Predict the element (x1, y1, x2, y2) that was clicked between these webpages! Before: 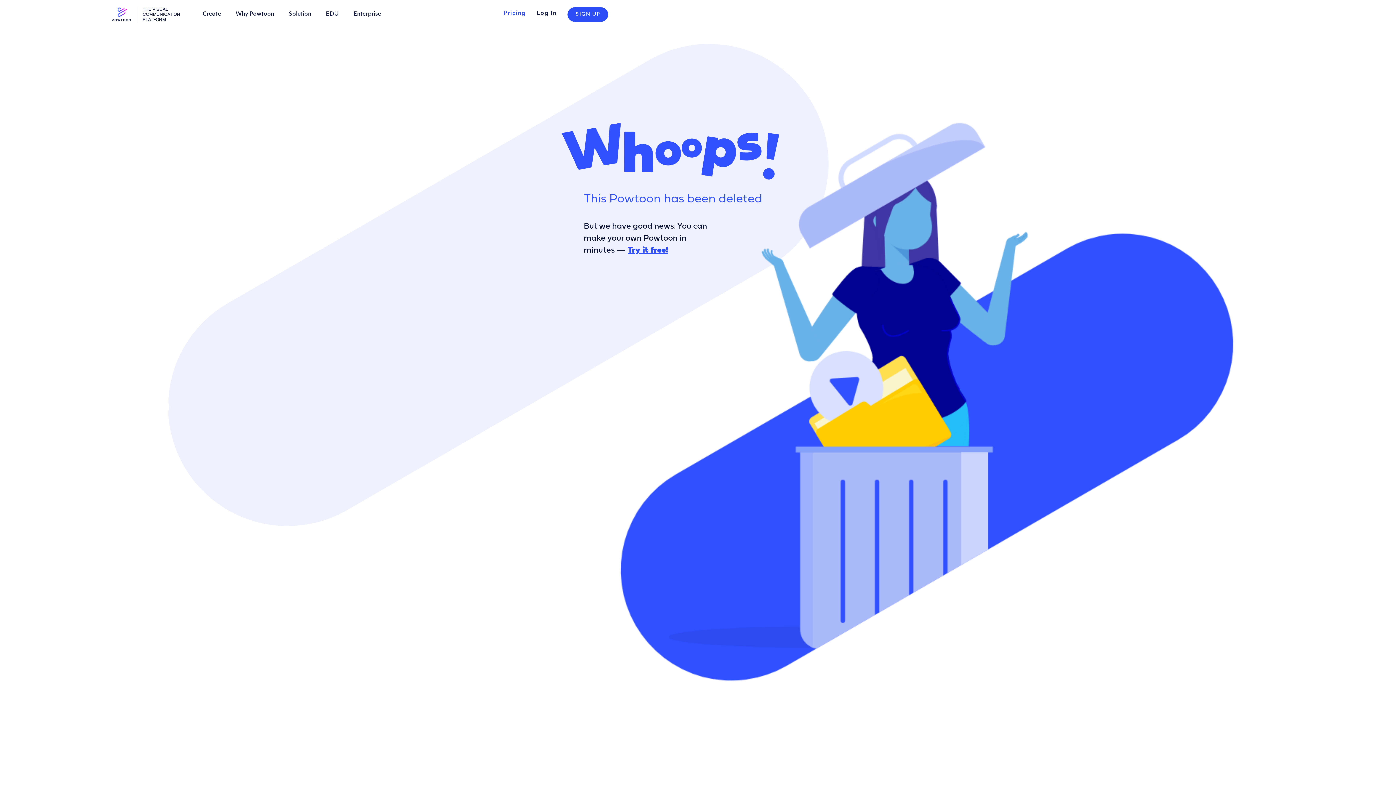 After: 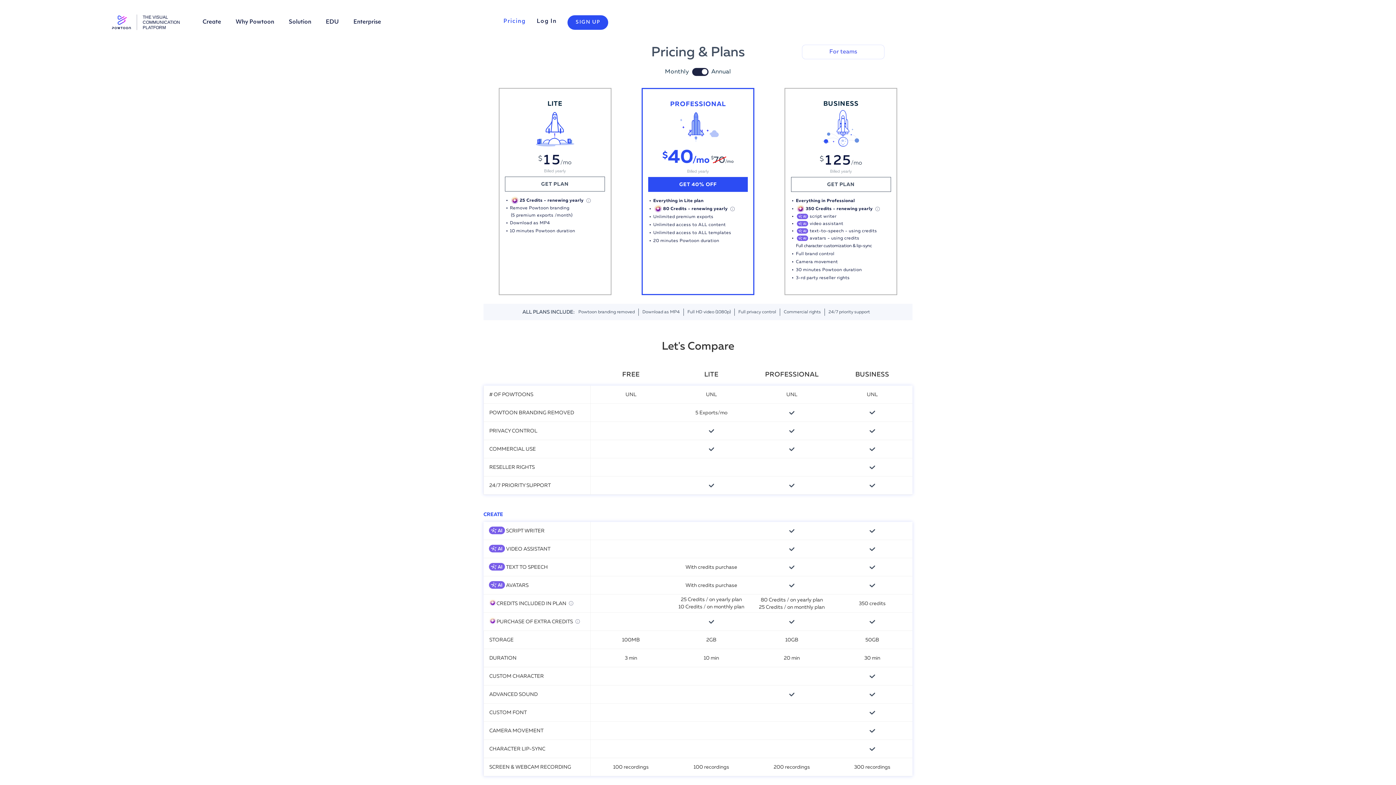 Action: bbox: (503, 0, 525, 27) label: Pricing